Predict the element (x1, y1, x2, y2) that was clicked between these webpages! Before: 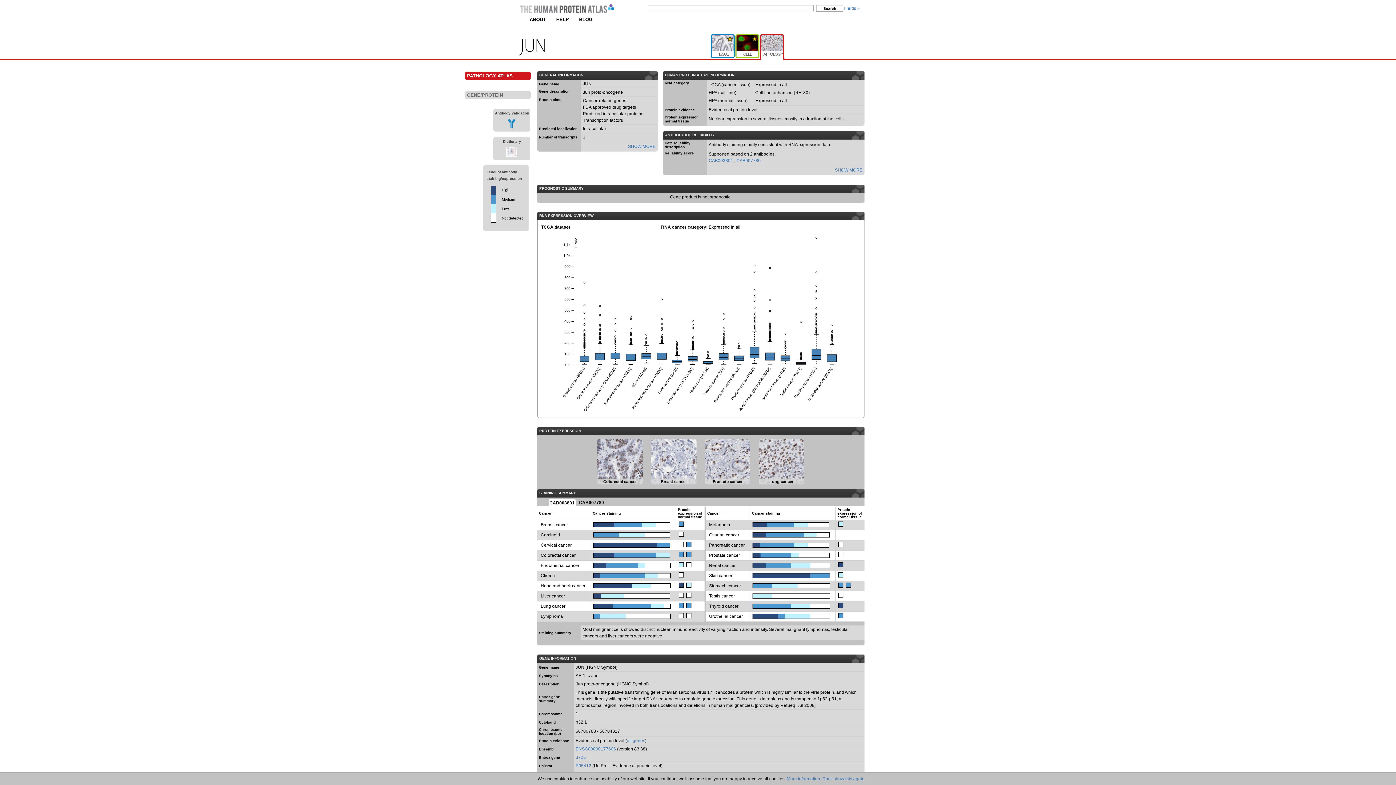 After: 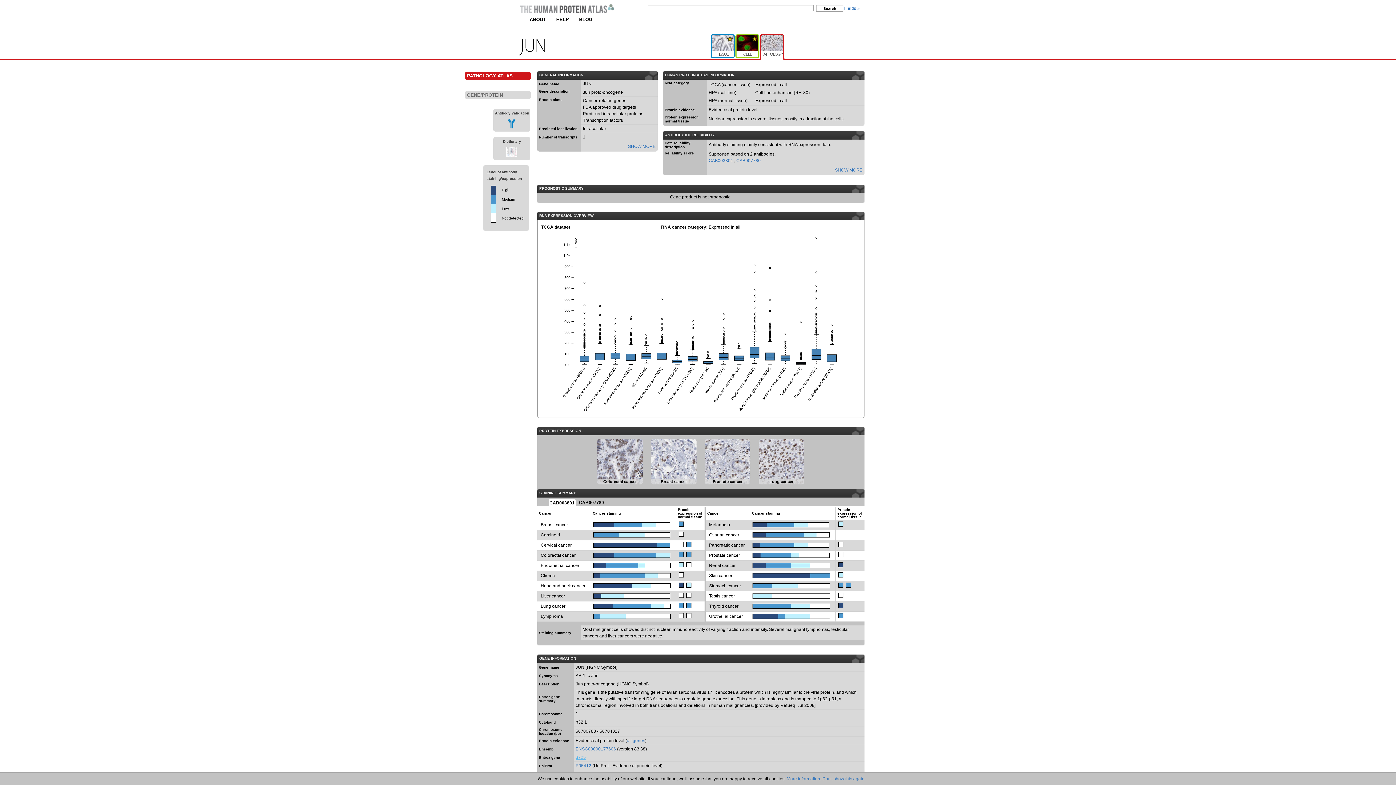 Action: label: 3725 bbox: (575, 755, 586, 760)